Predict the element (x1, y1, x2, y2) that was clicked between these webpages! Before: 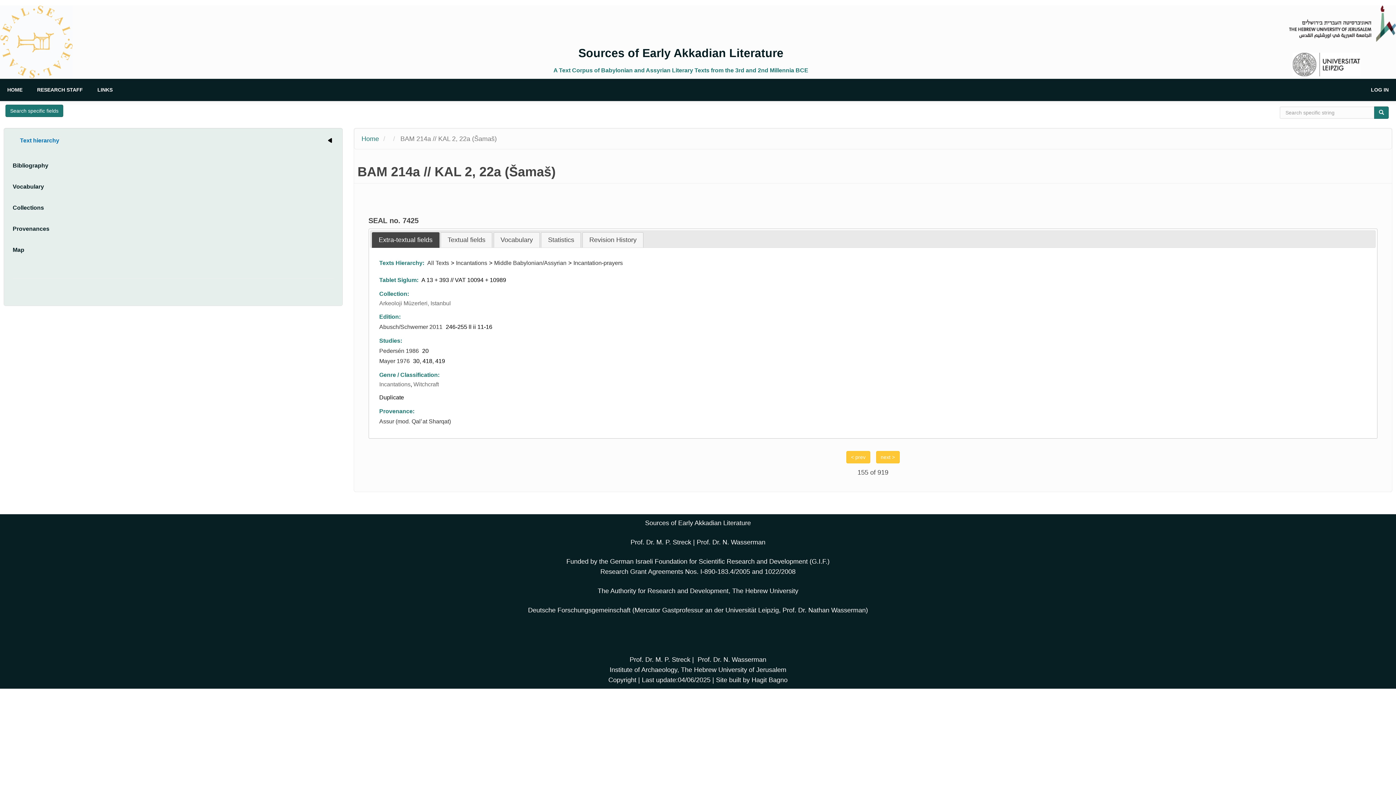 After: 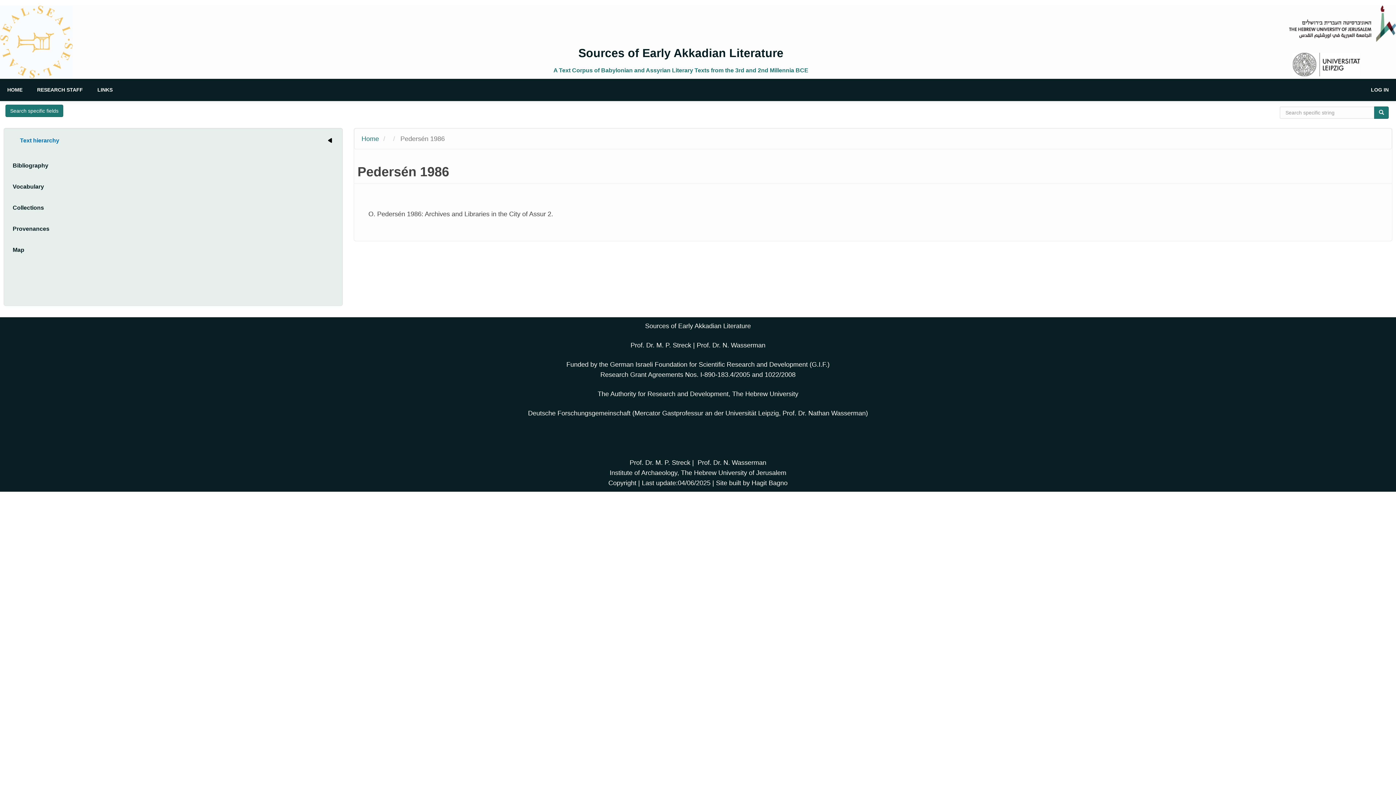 Action: label: Pedersén 1986  bbox: (379, 347, 420, 354)